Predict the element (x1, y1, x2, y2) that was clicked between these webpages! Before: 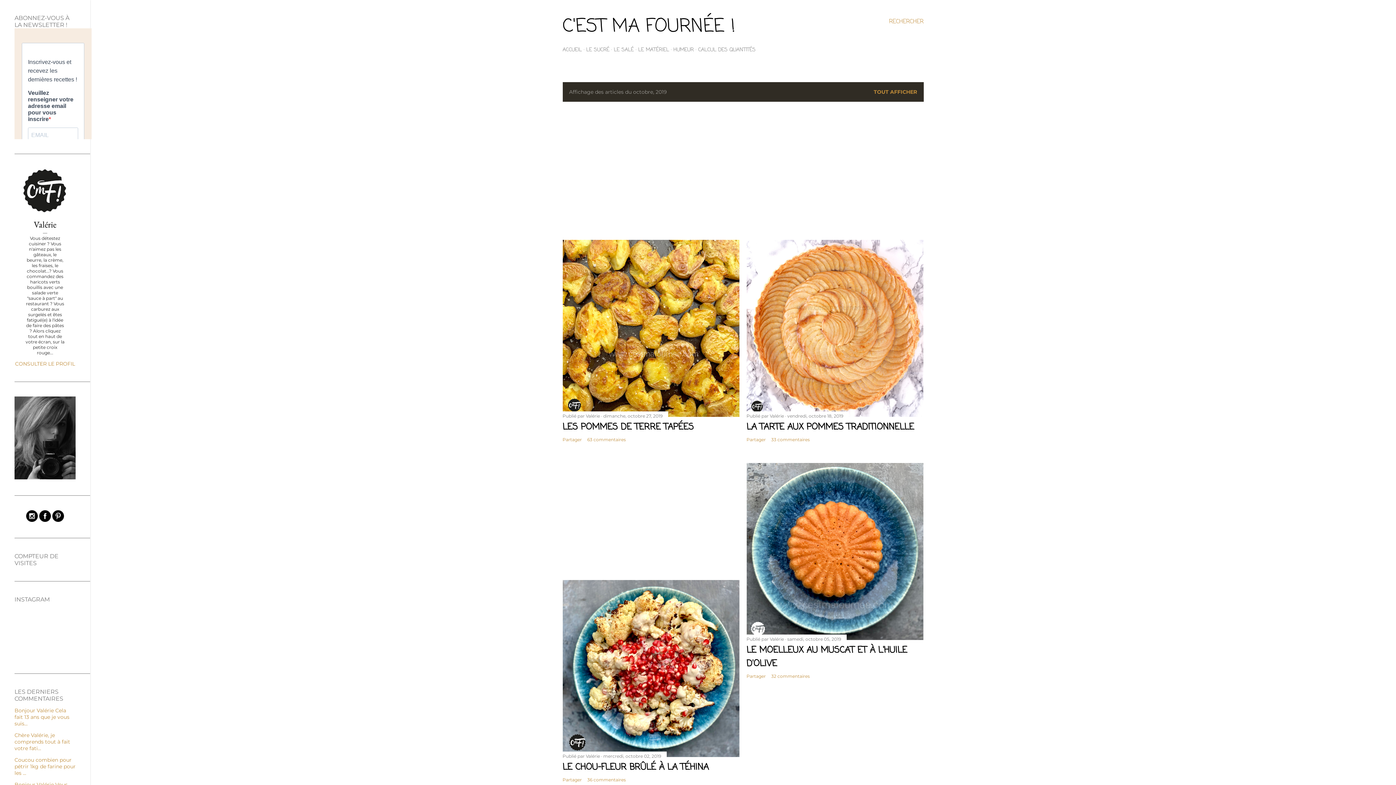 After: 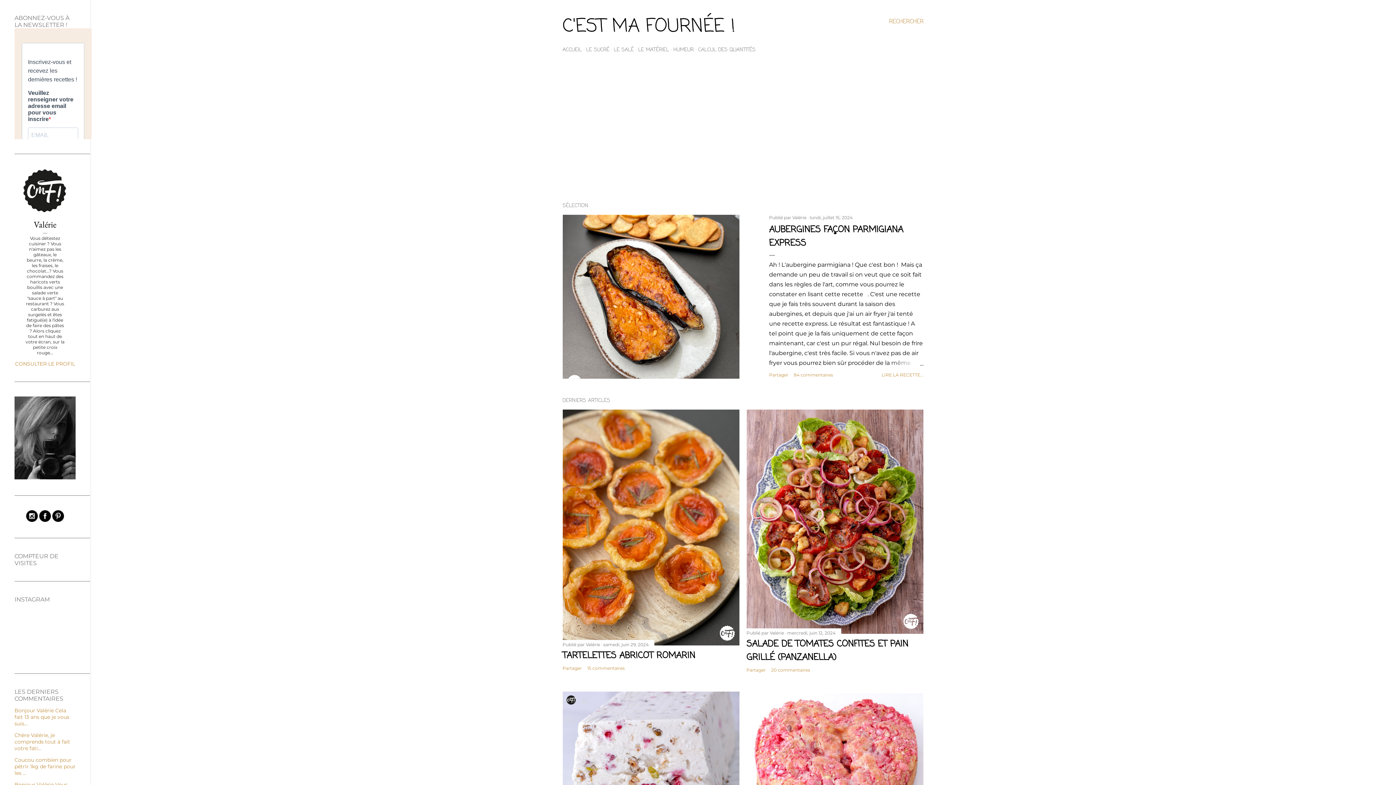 Action: label: C'EST MA FOURNÉE ! bbox: (562, 13, 735, 40)